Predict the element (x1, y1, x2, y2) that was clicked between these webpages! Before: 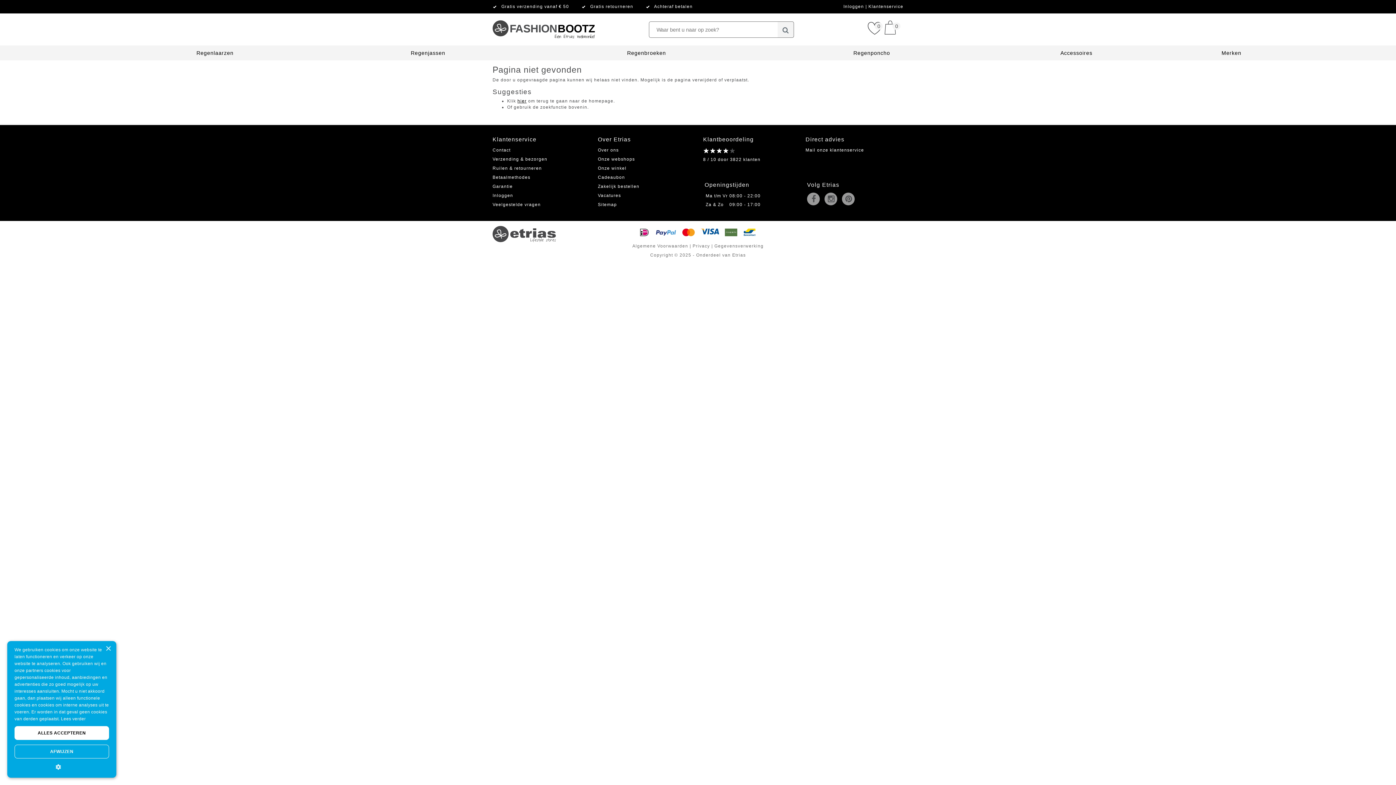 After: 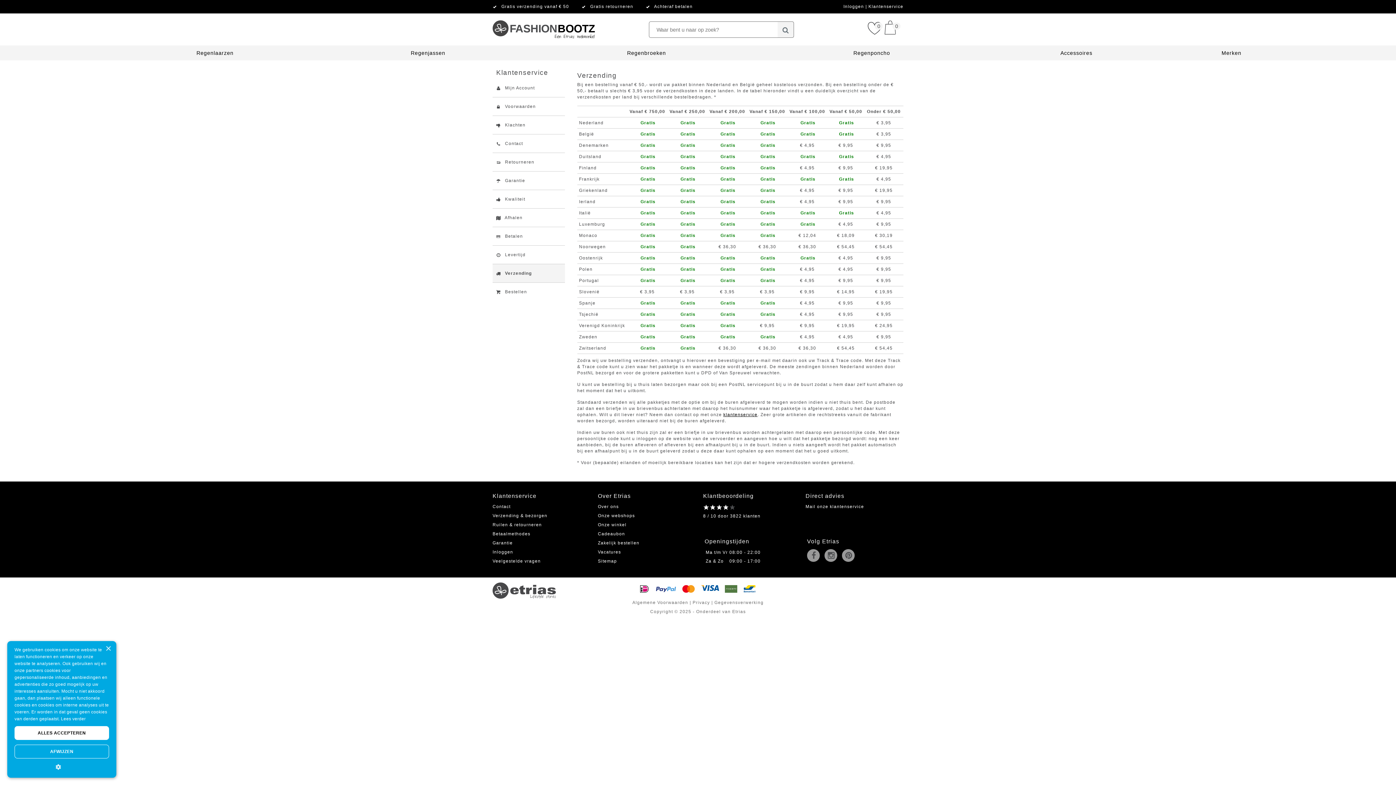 Action: bbox: (492, 156, 547, 161) label: Verzending & bezorgen